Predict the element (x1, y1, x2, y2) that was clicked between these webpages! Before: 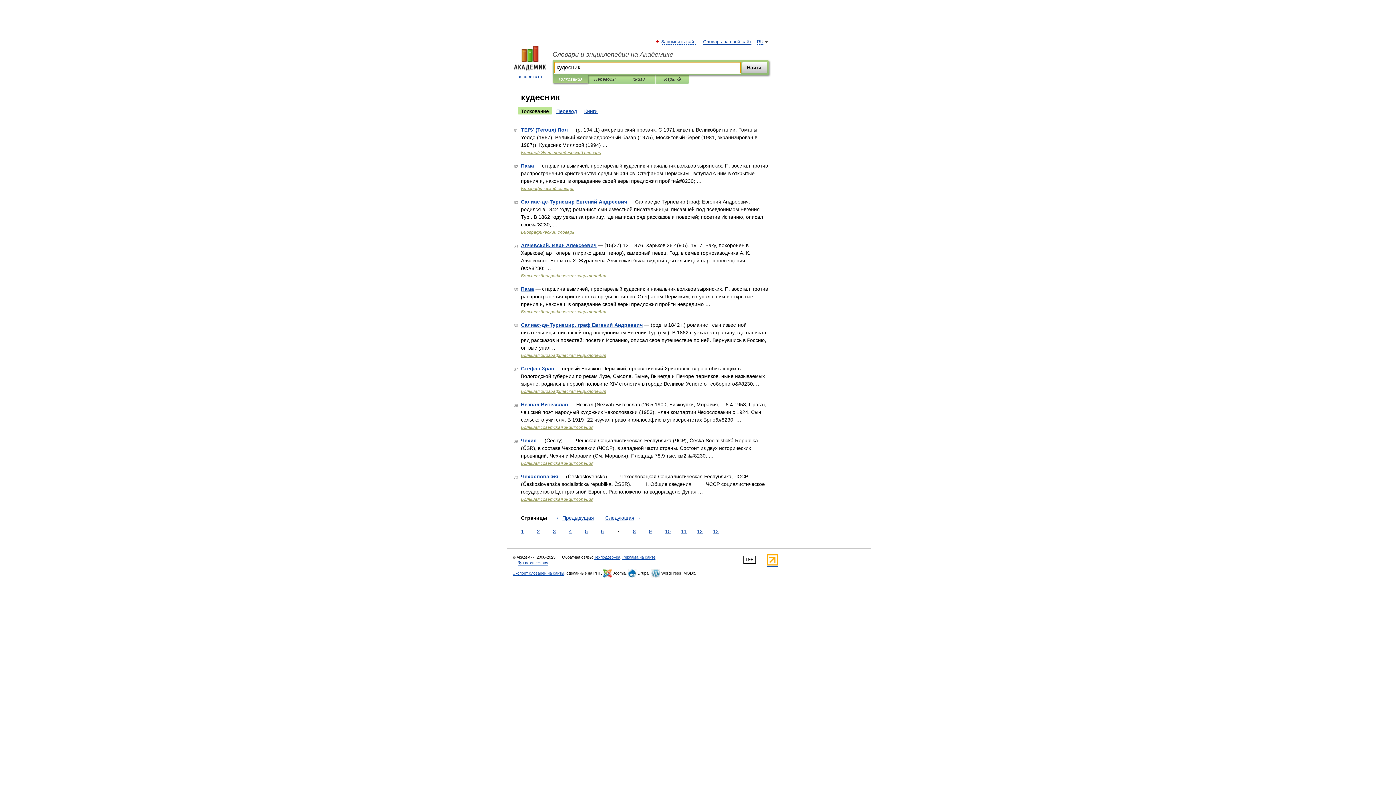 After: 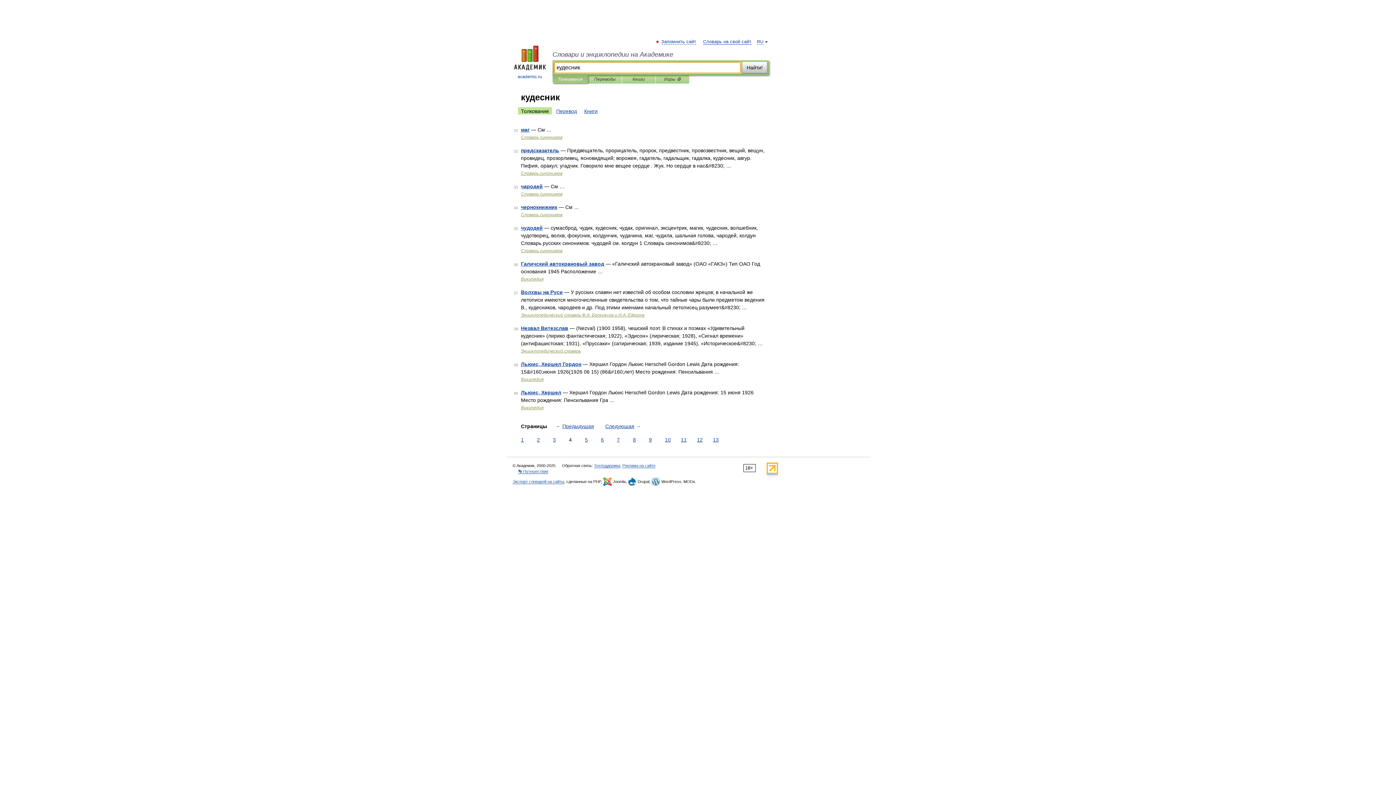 Action: bbox: (567, 528, 573, 535) label: 4